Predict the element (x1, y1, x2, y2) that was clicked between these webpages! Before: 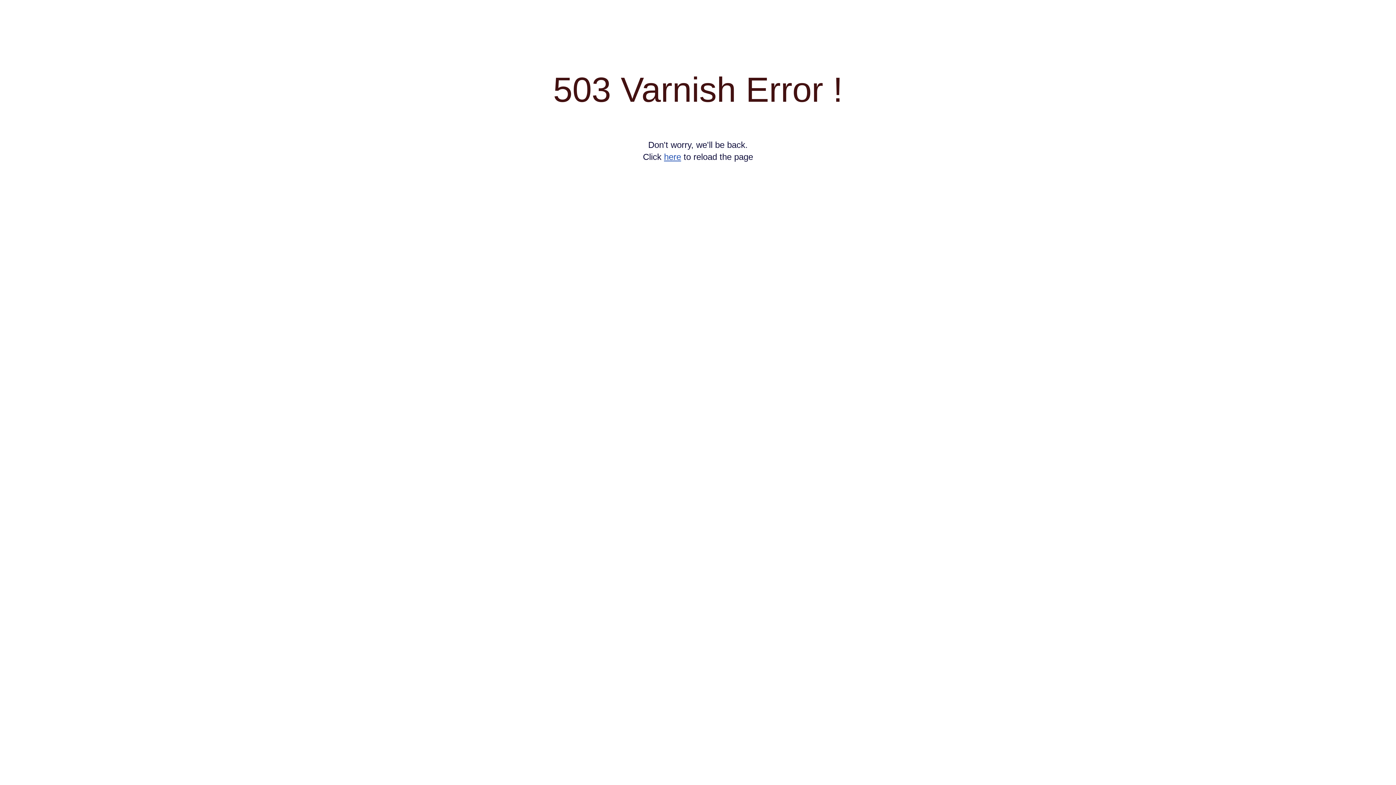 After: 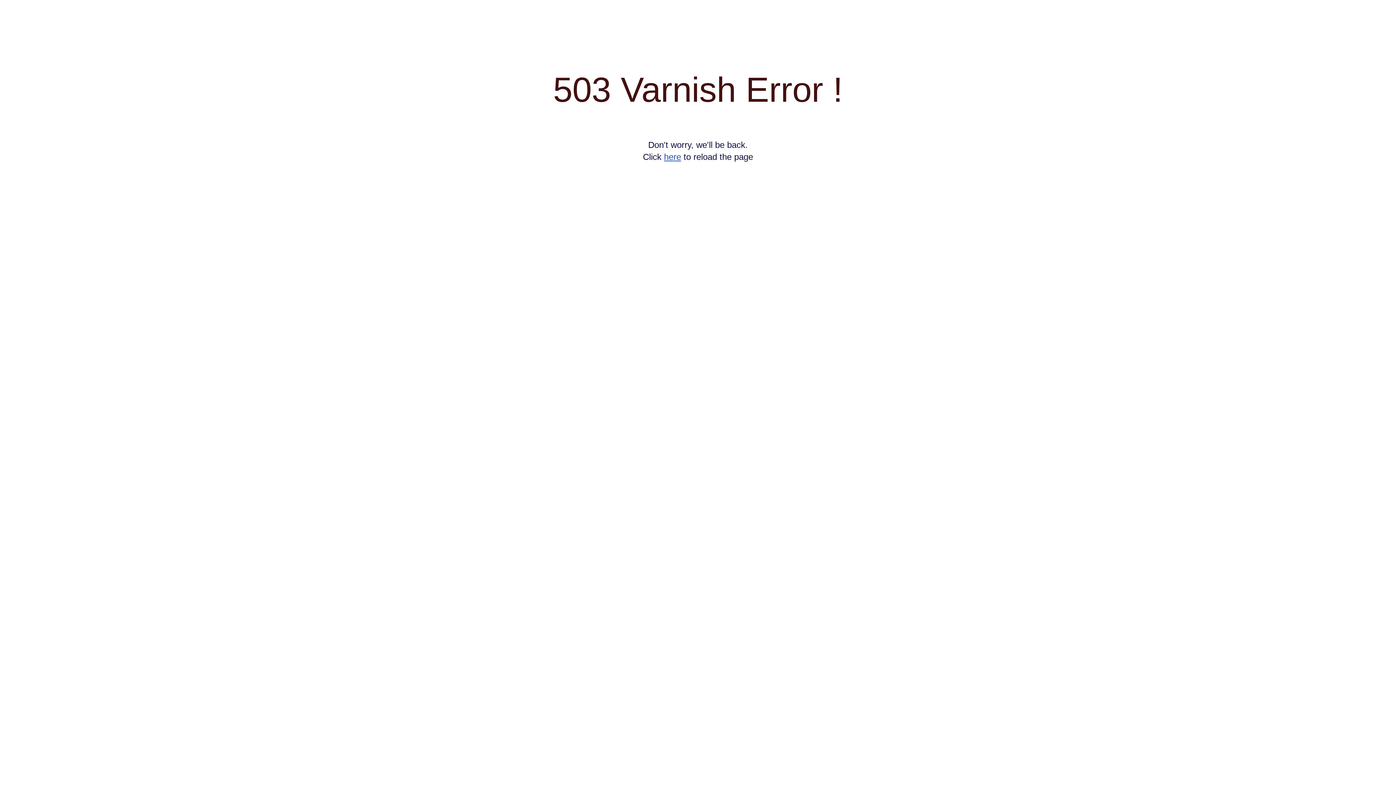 Action: bbox: (664, 152, 681, 161) label: here